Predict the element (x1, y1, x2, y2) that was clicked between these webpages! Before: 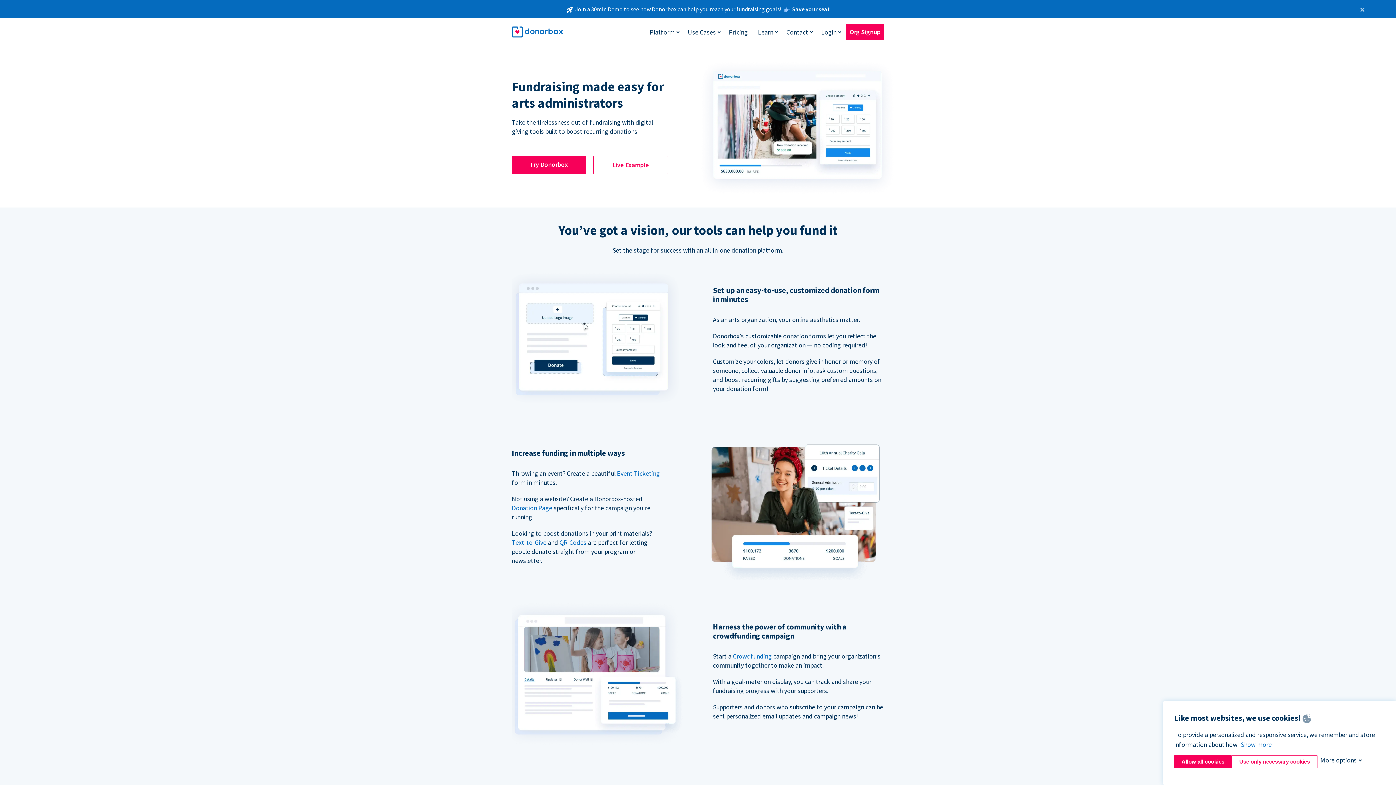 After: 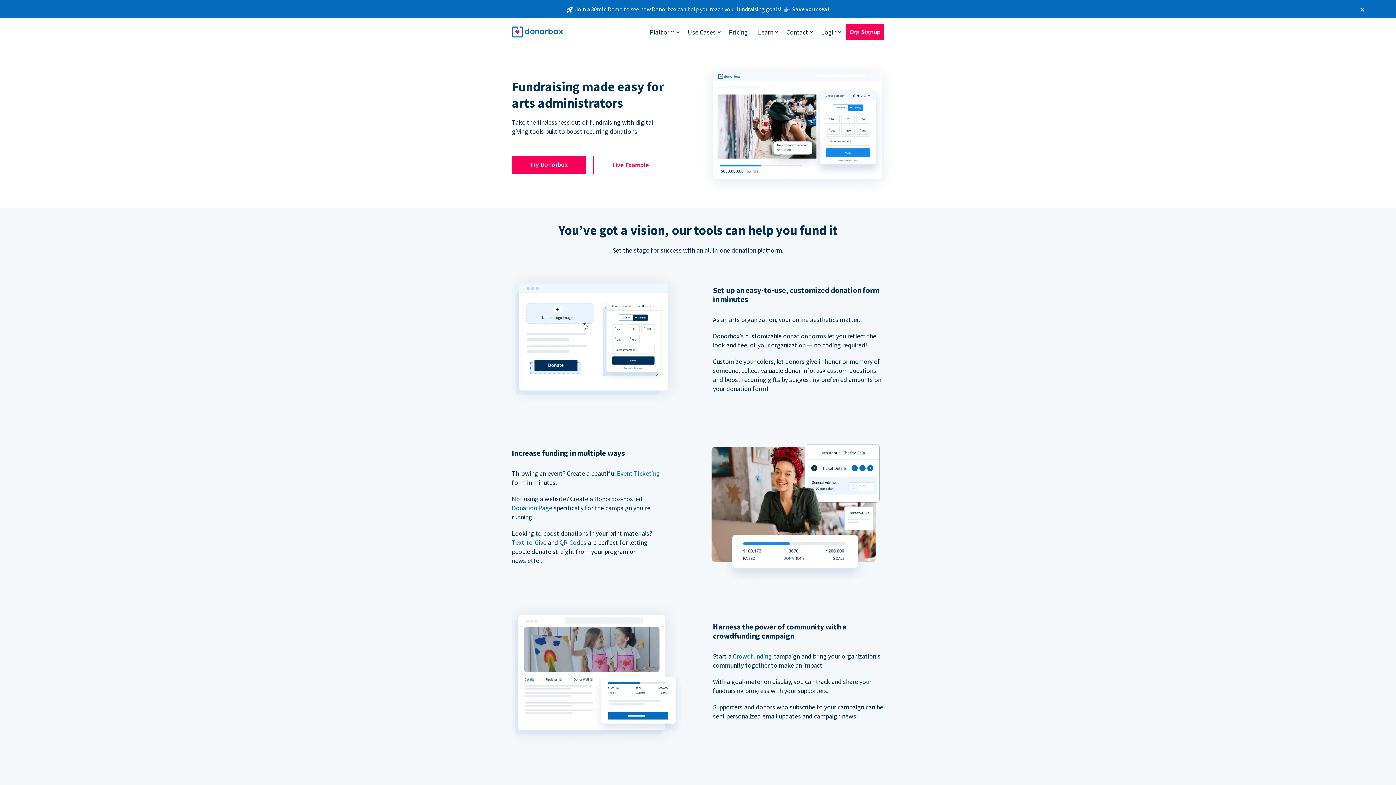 Action: label: Use only necessary cookies bbox: (1232, 755, 1317, 768)